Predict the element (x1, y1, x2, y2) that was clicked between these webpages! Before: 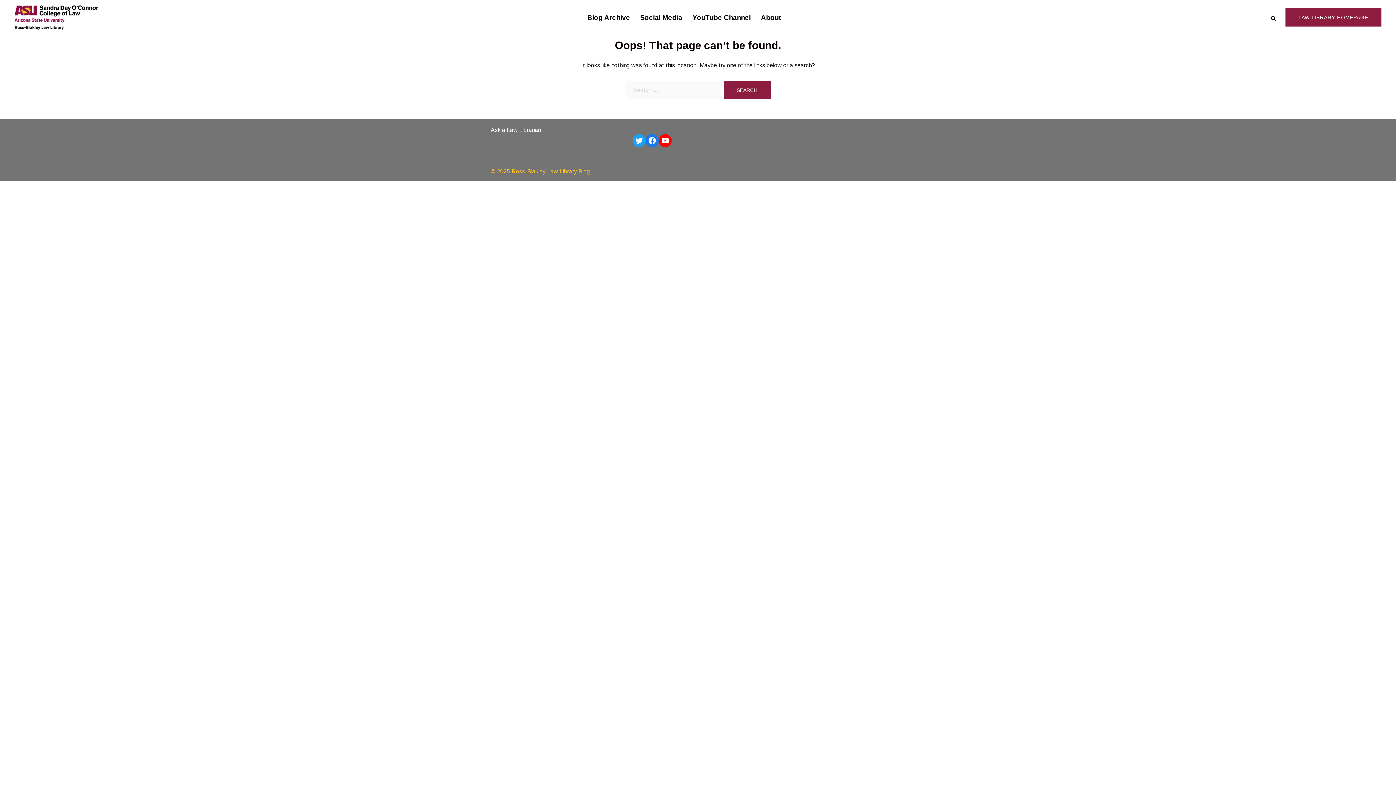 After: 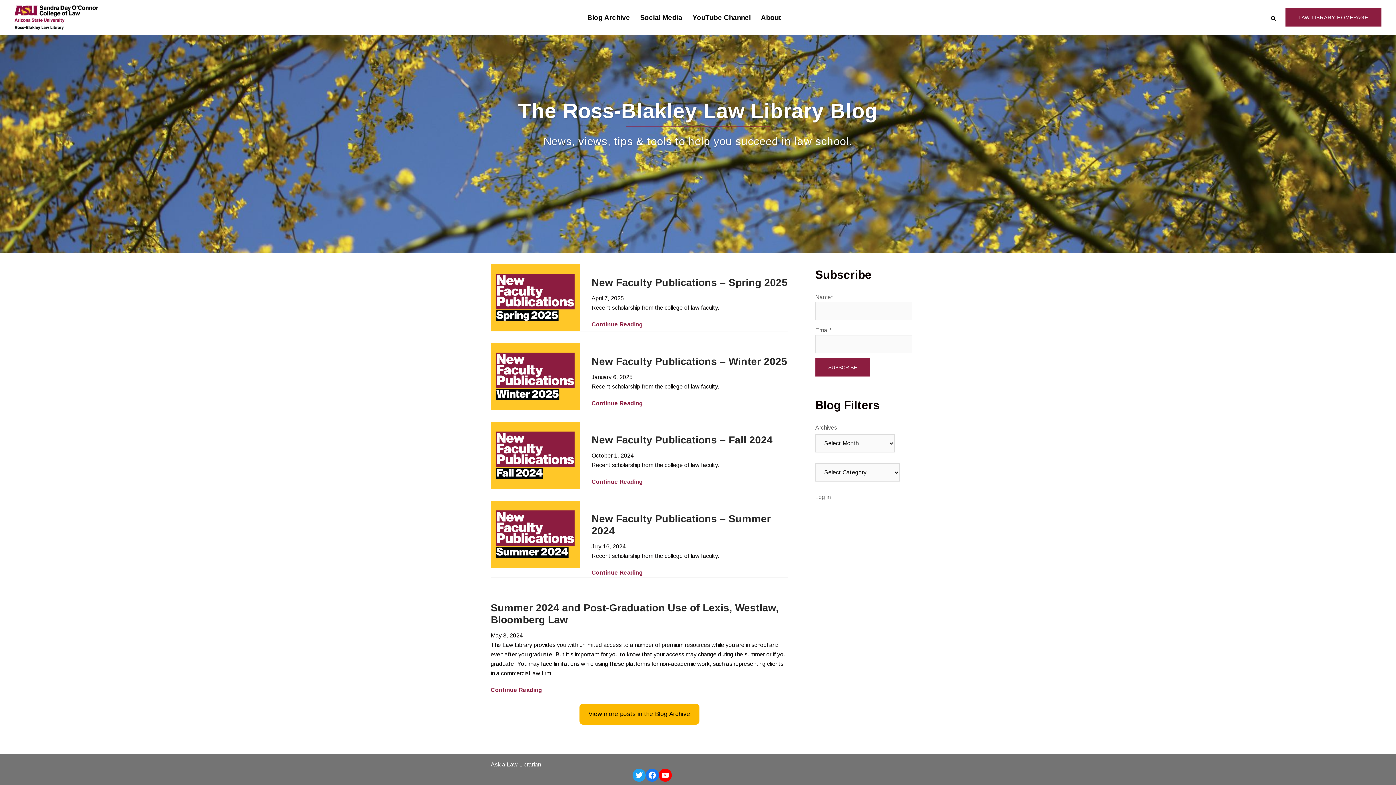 Action: bbox: (14, 14, 98, 20)